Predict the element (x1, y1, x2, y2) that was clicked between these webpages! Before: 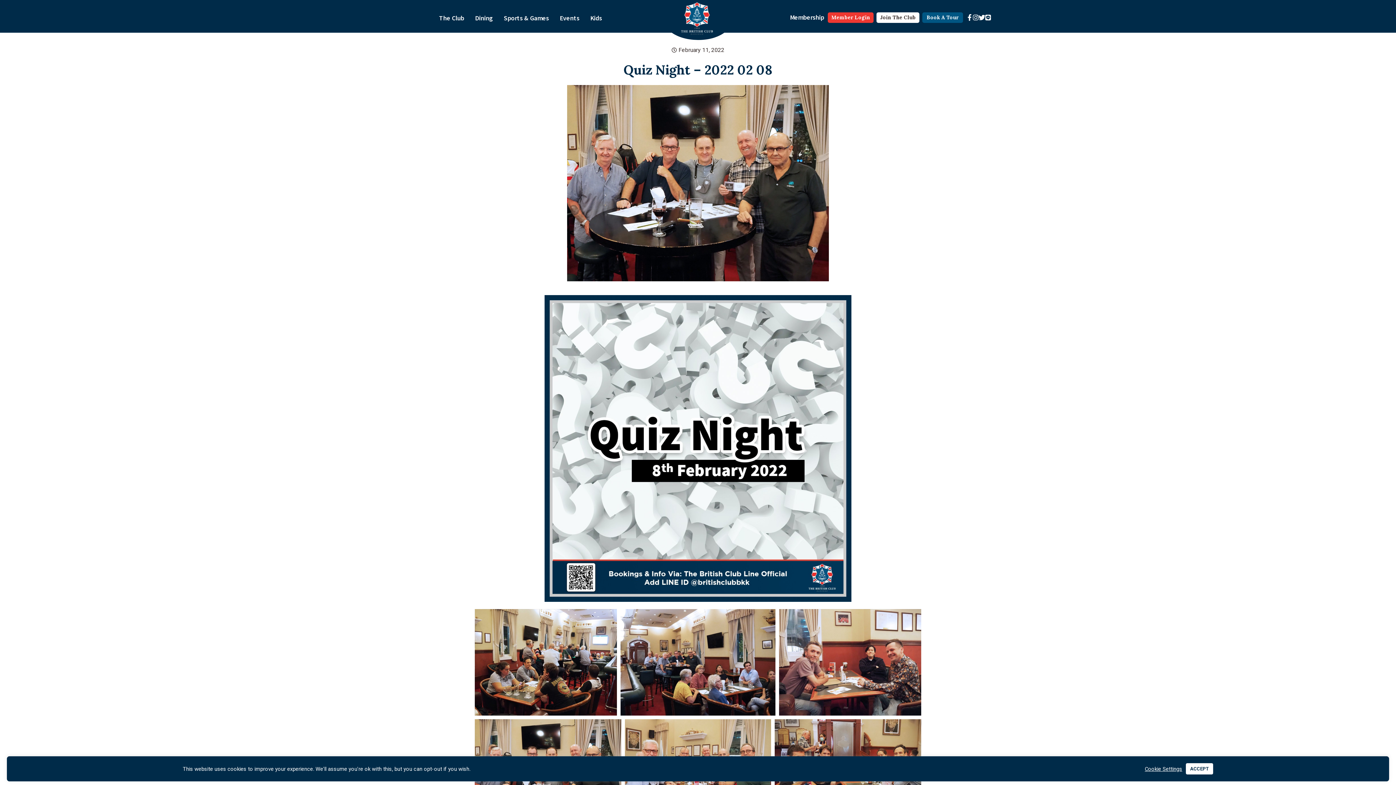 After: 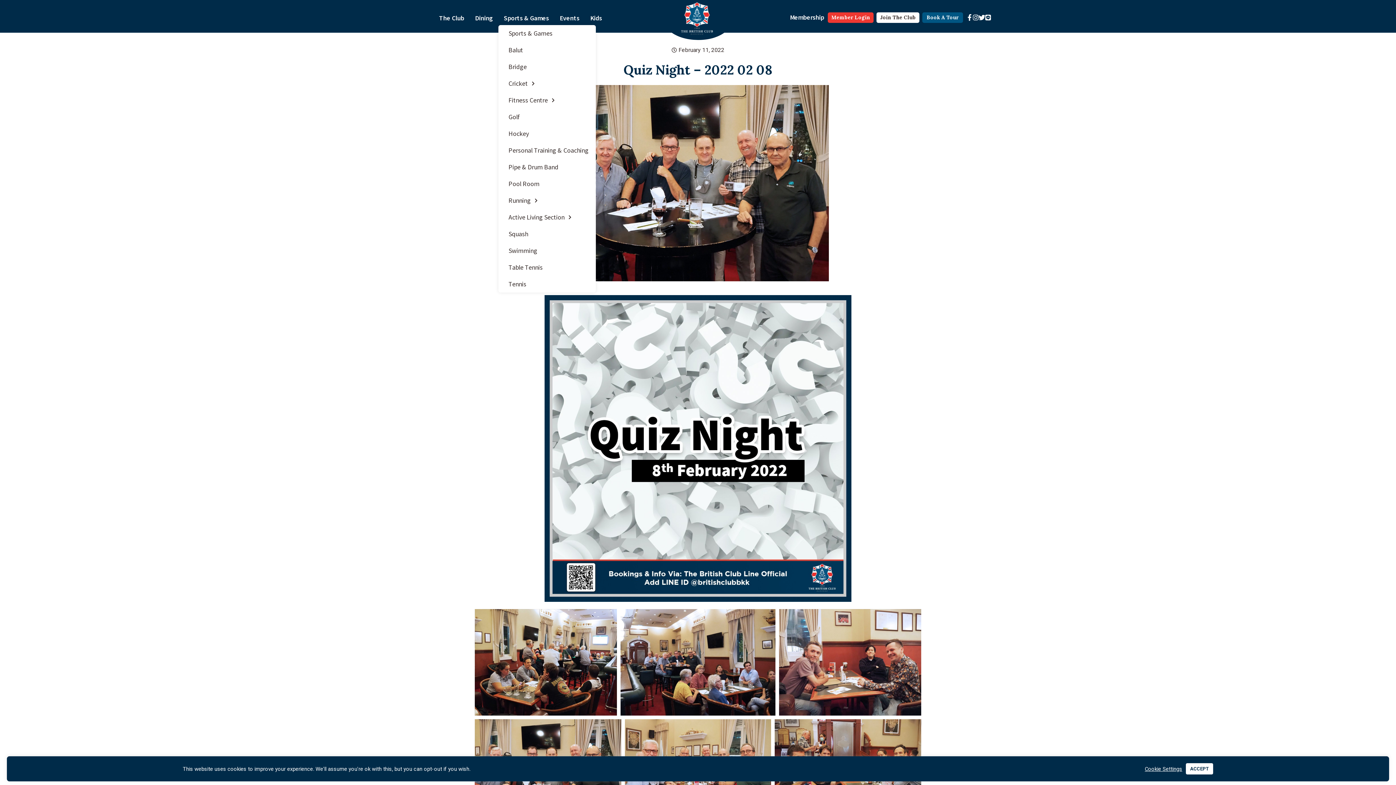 Action: bbox: (498, 11, 554, 25) label: Sports & Games